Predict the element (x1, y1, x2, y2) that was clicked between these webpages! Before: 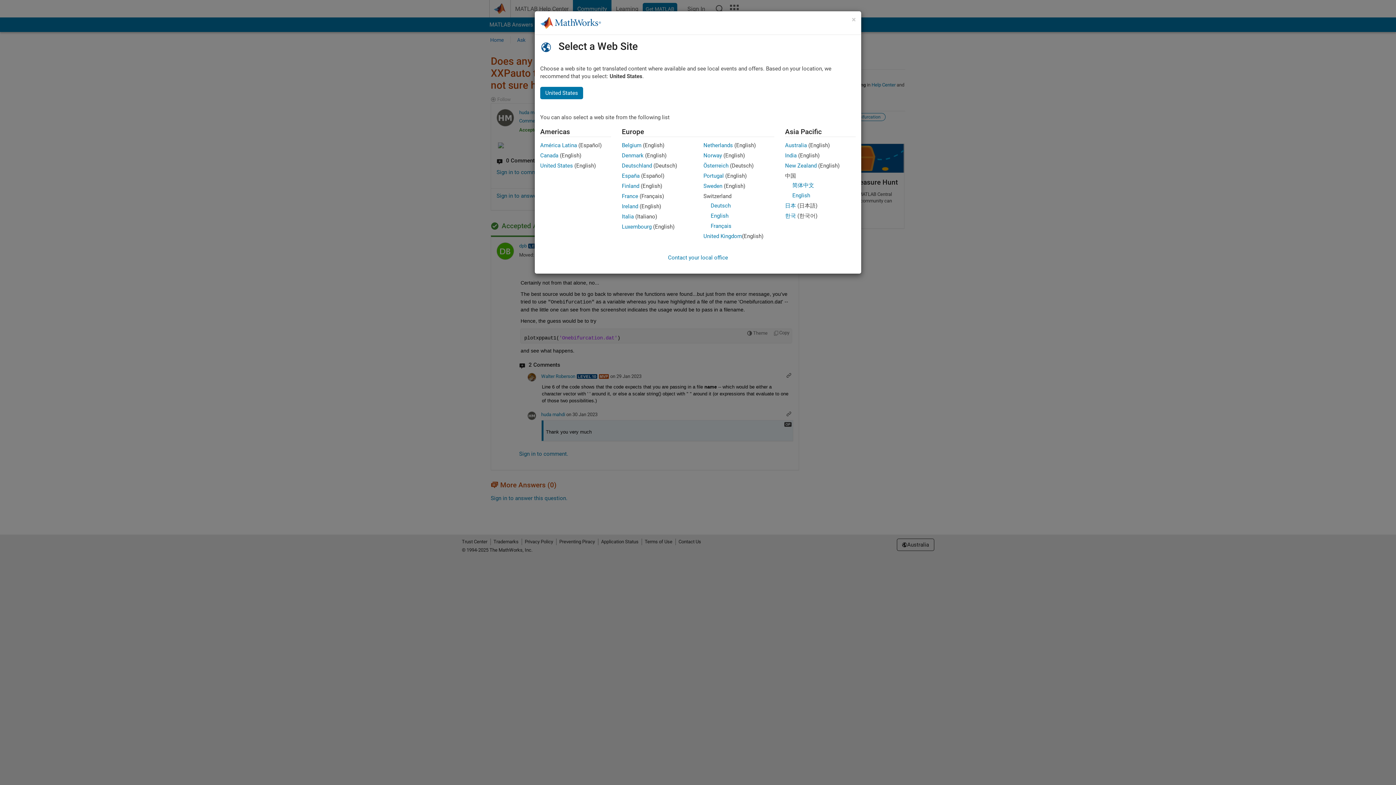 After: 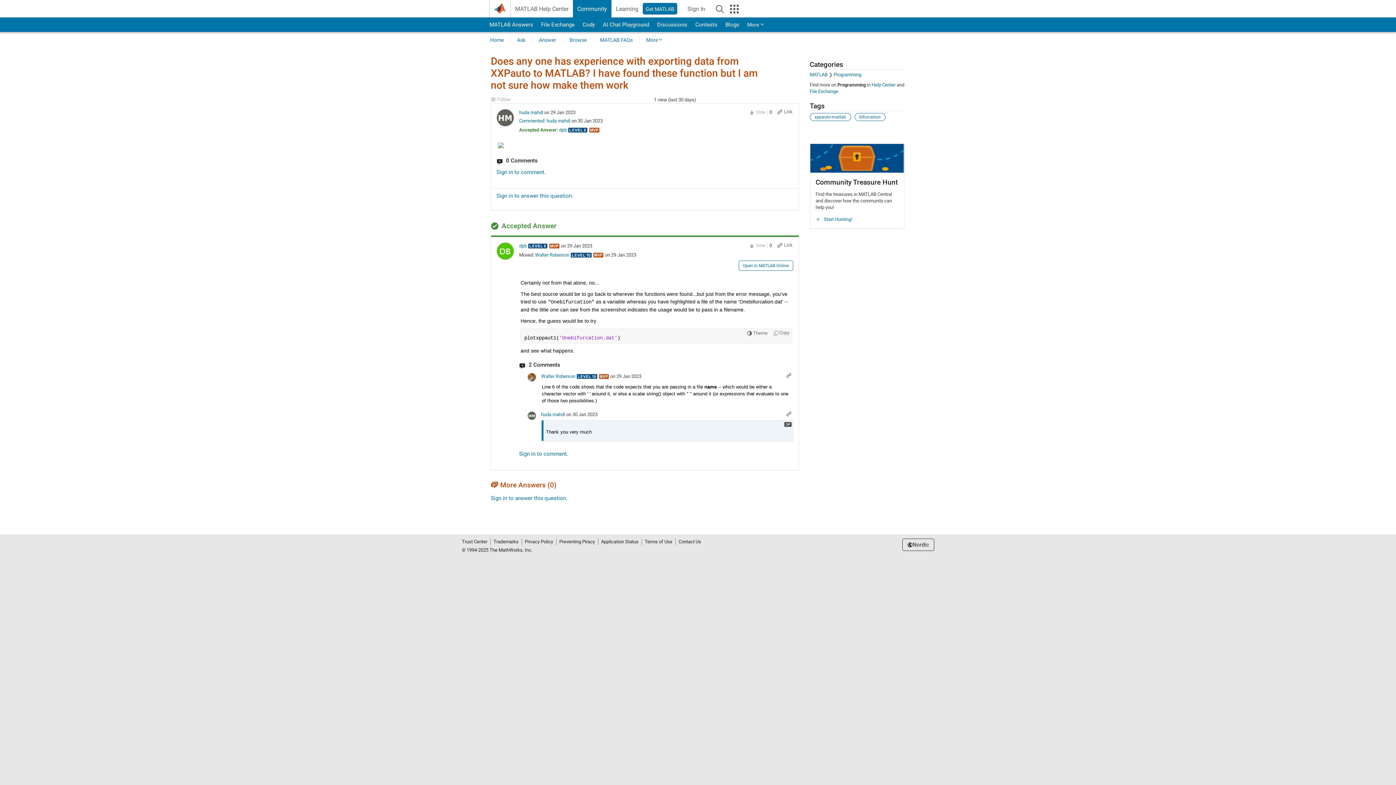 Action: label: Finland bbox: (622, 182, 639, 189)